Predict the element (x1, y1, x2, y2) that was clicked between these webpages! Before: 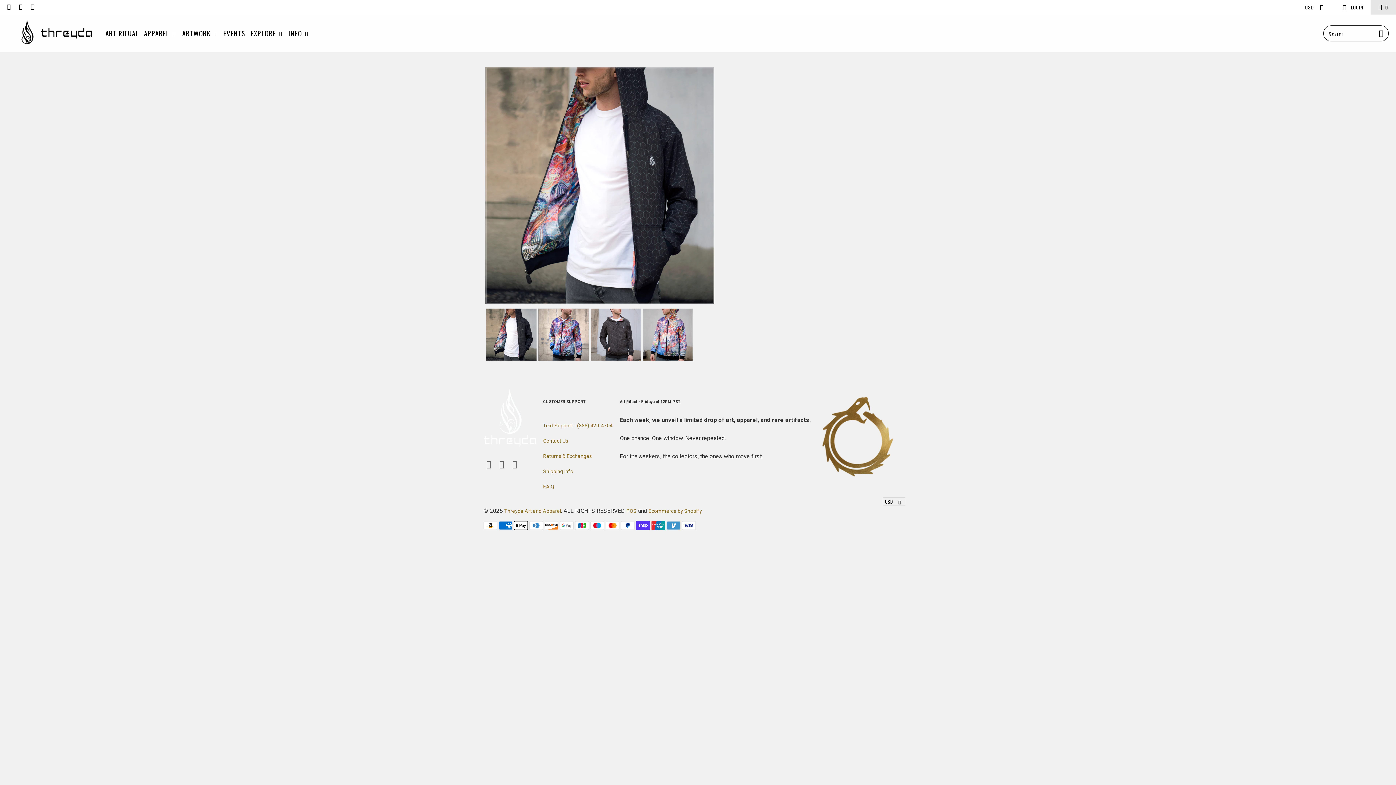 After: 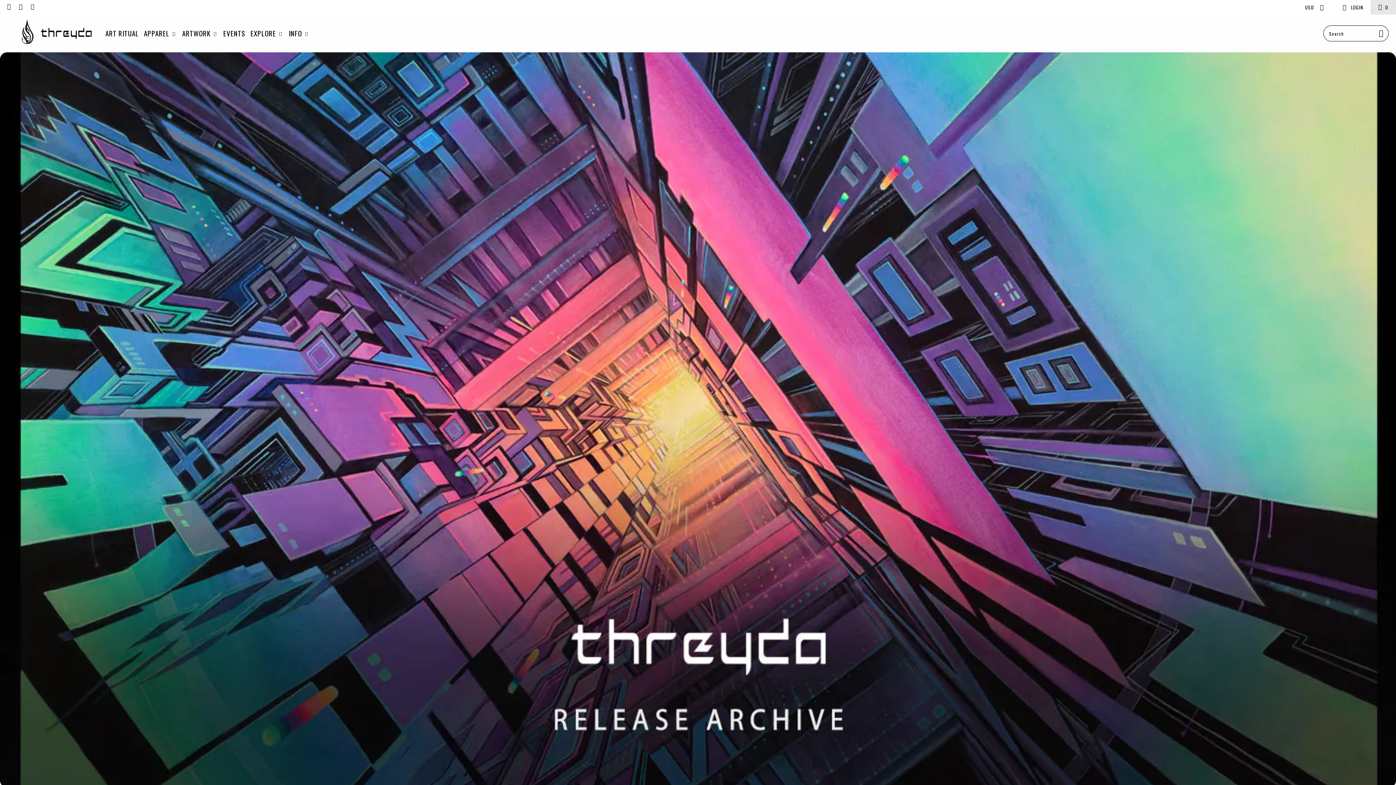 Action: label: The Archive bbox: (800, 335, 830, 342)